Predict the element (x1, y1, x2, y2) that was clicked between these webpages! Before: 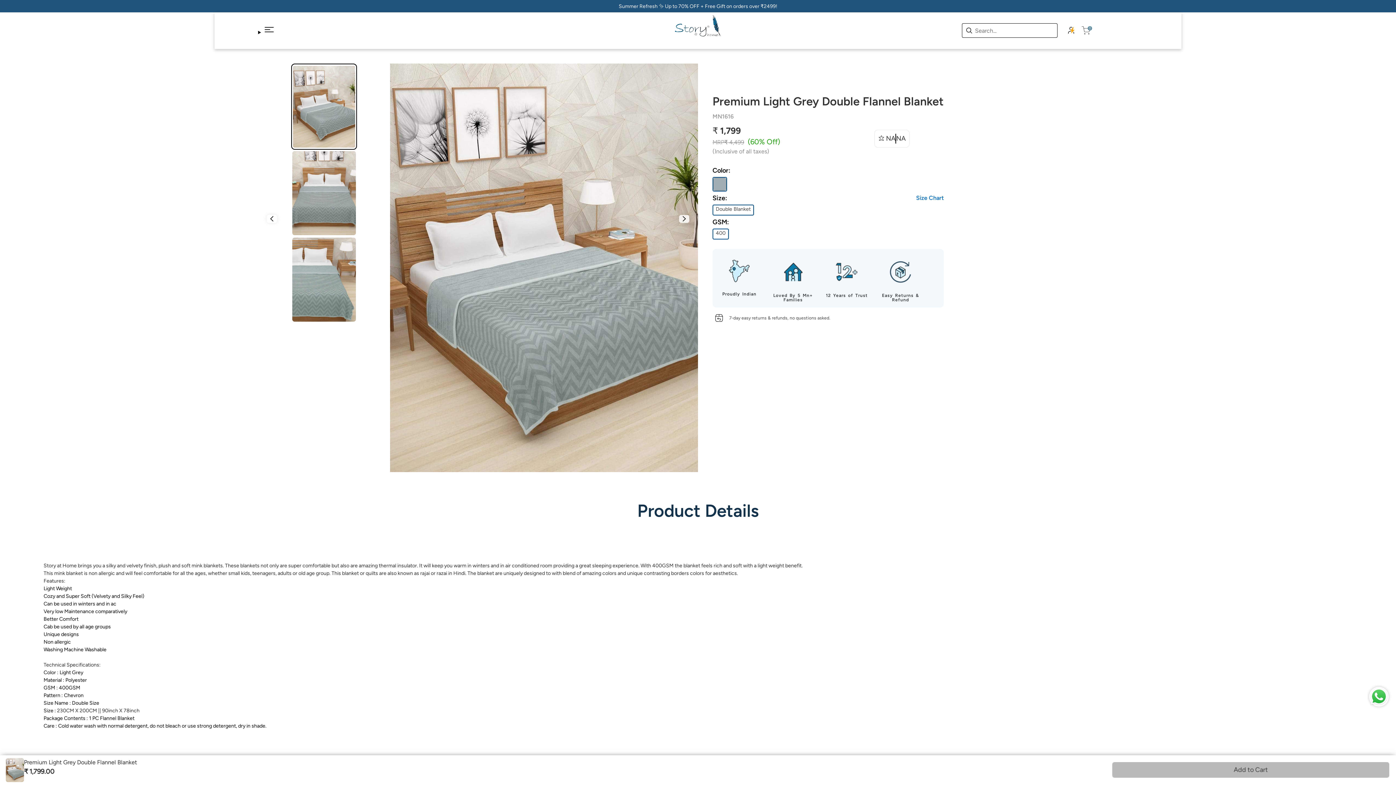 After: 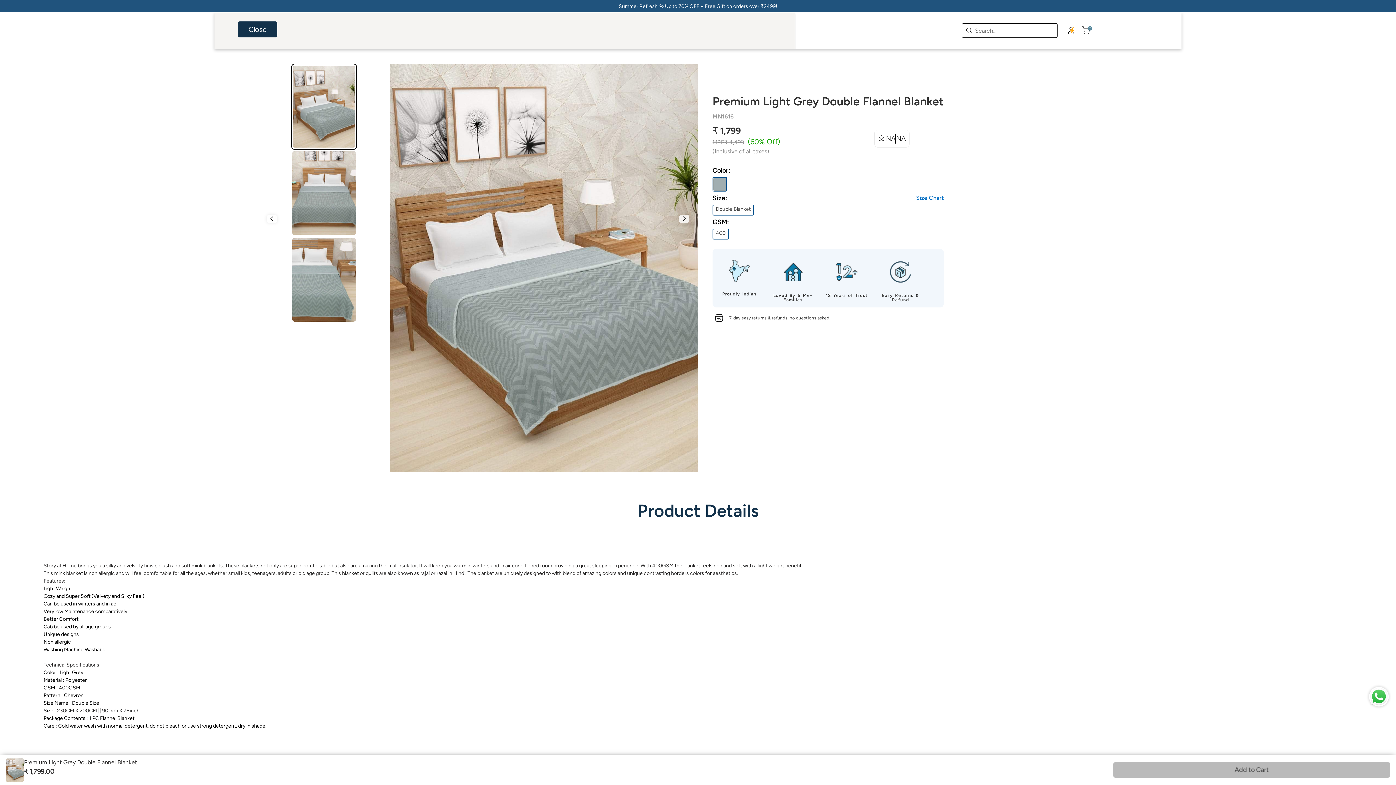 Action: bbox: (264, 25, 273, 36)